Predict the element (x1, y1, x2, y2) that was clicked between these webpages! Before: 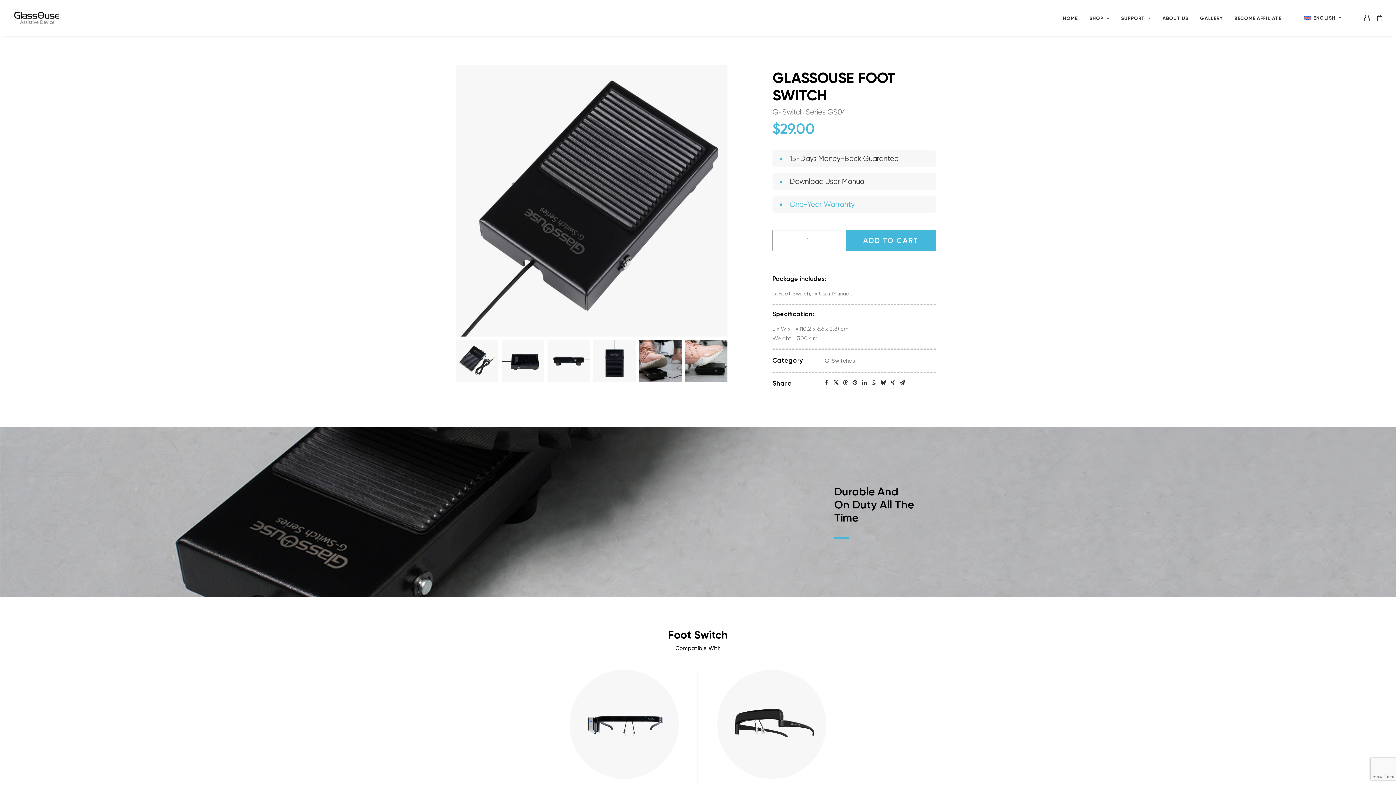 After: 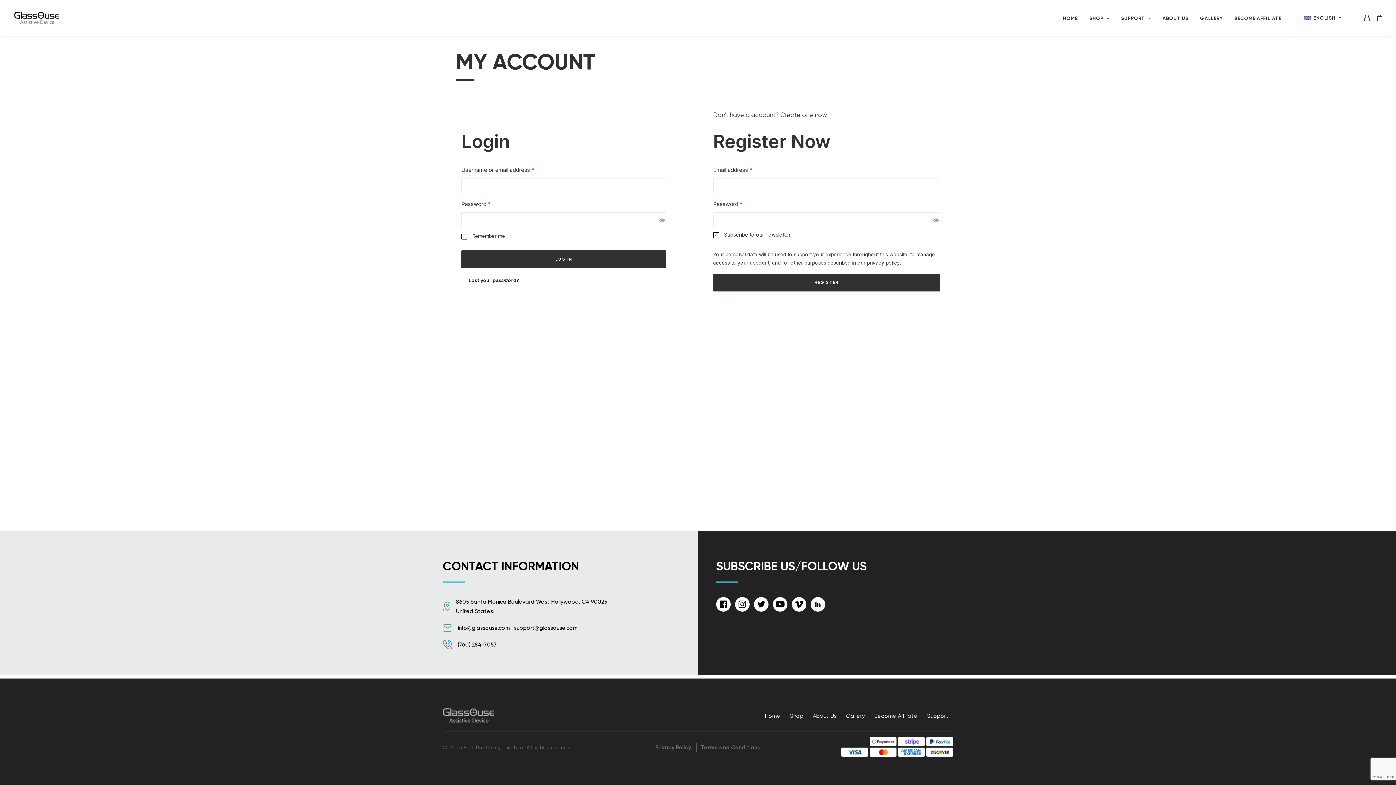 Action: bbox: (1363, 0, 1373, 35)